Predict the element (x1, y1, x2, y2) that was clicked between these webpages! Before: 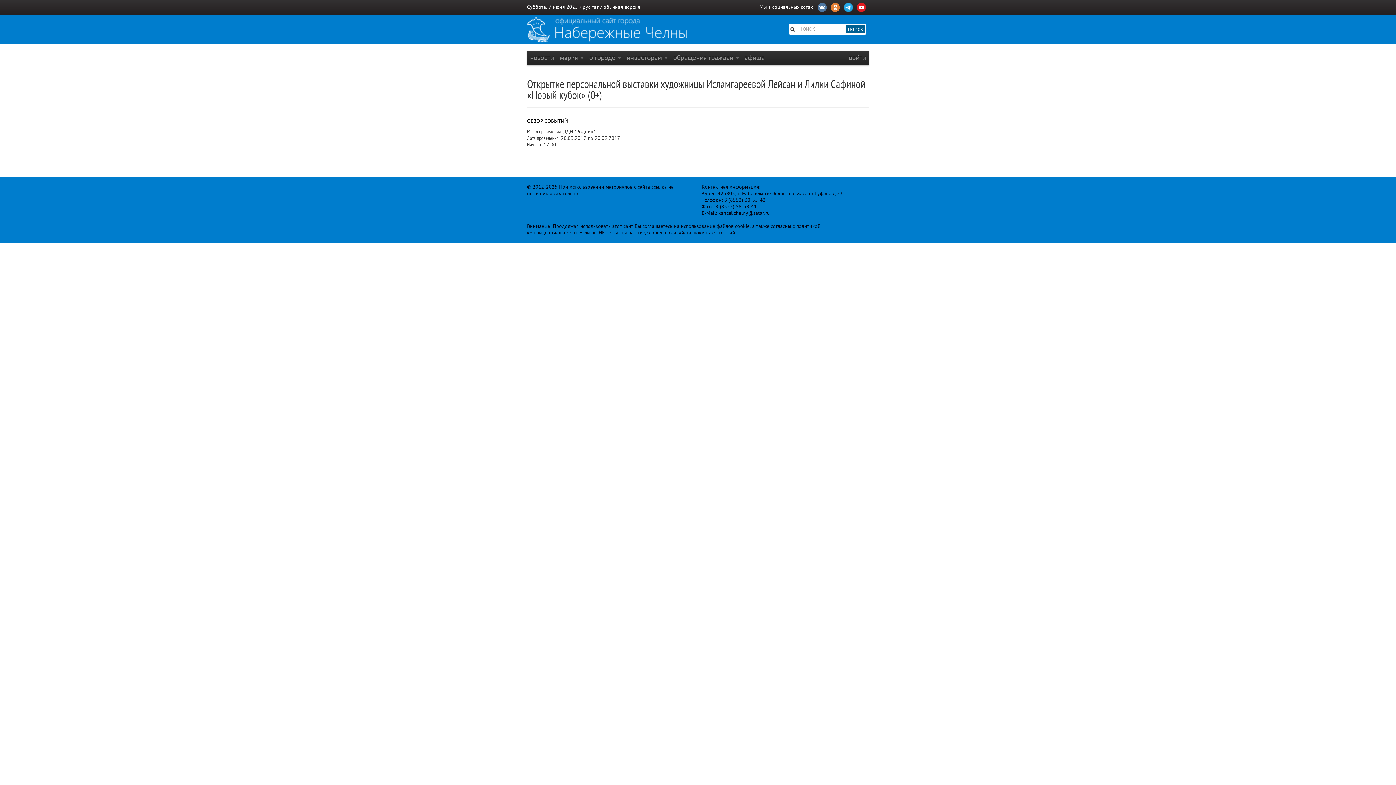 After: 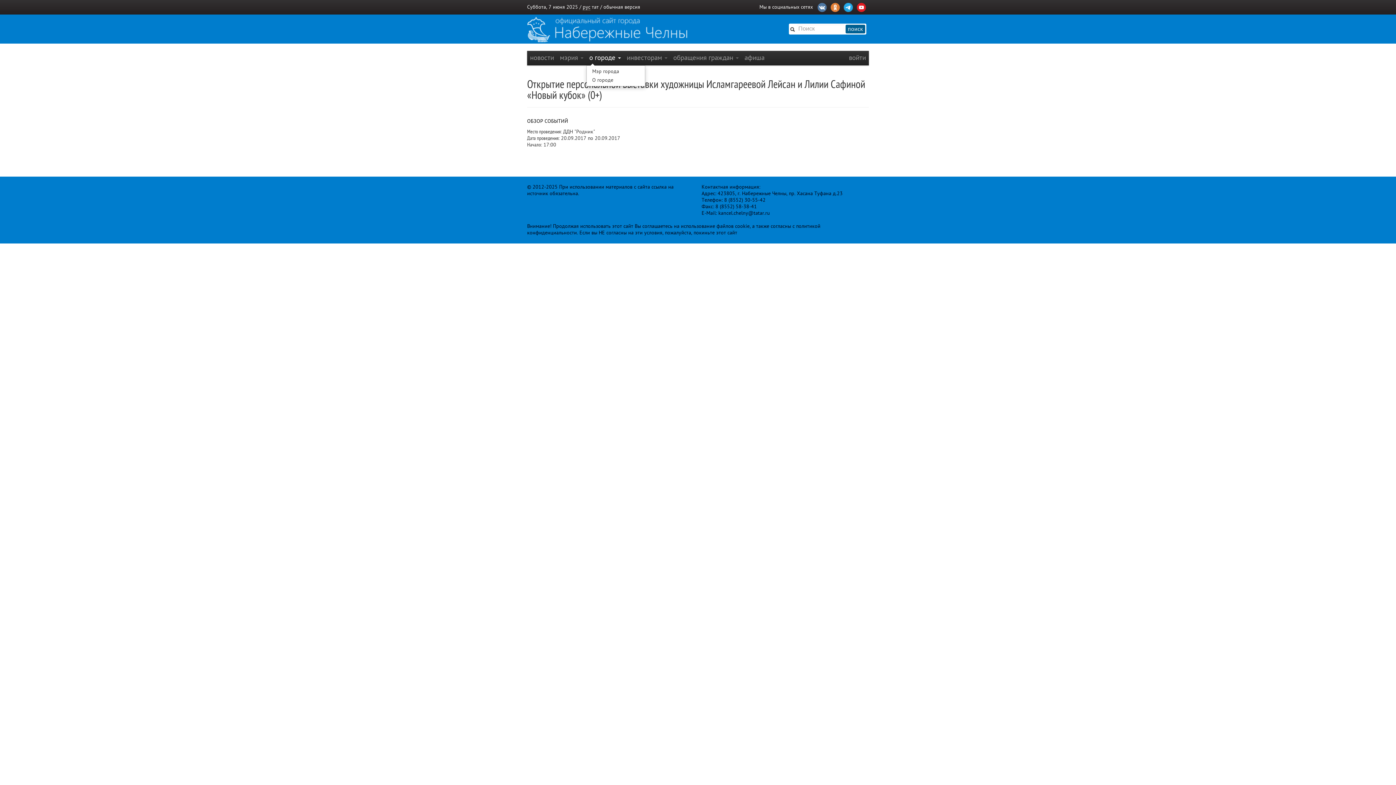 Action: label: о городе  bbox: (586, 50, 624, 65)